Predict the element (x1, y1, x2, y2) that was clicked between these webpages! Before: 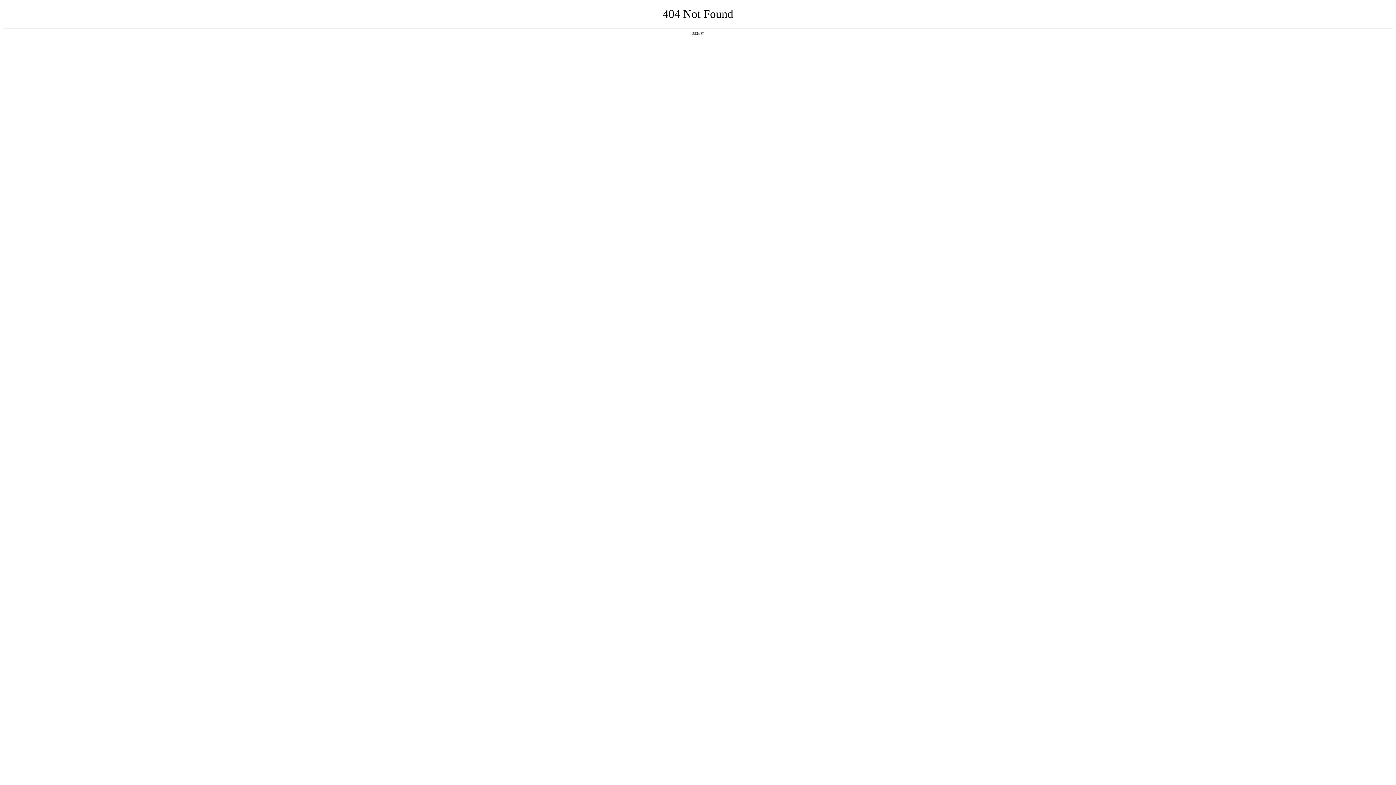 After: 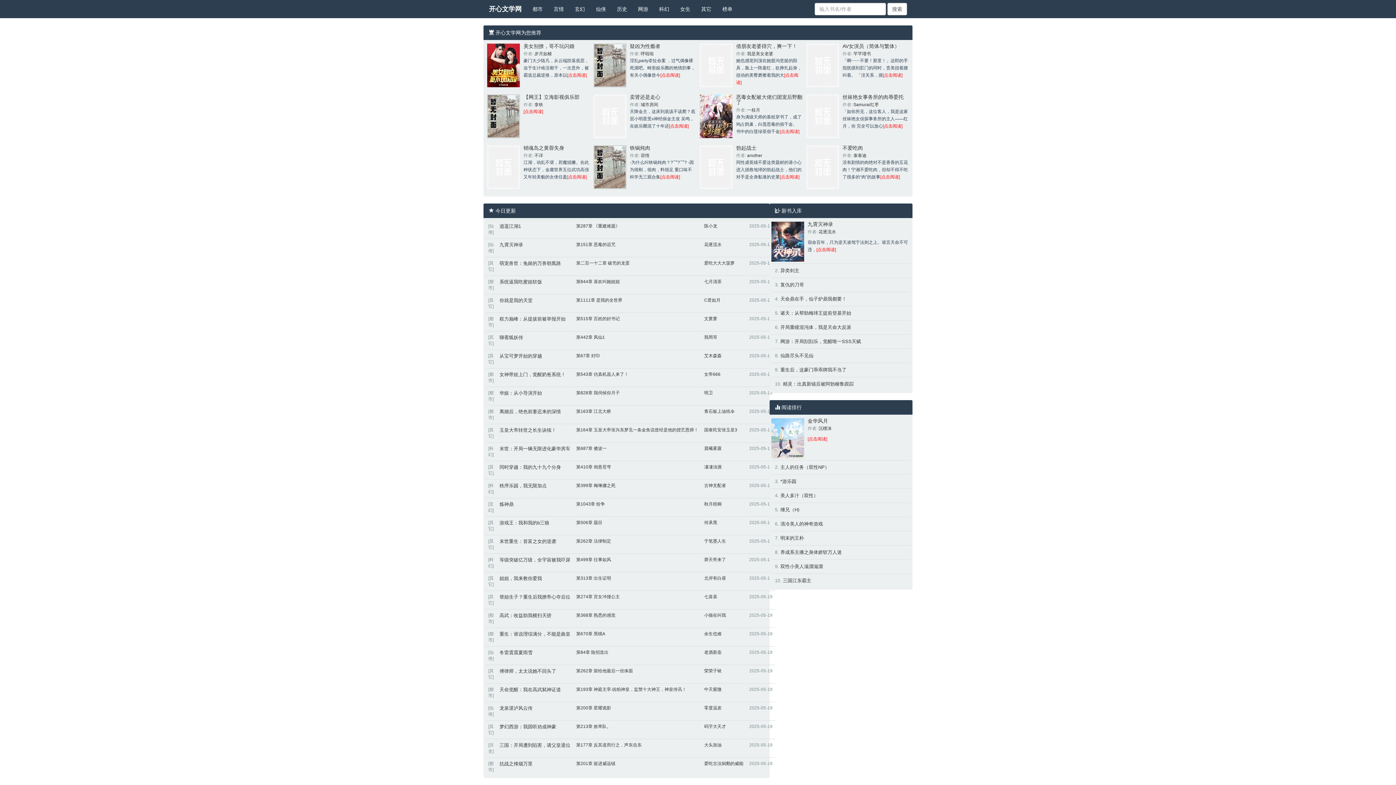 Action: bbox: (692, 31, 704, 35) label: 返回首页